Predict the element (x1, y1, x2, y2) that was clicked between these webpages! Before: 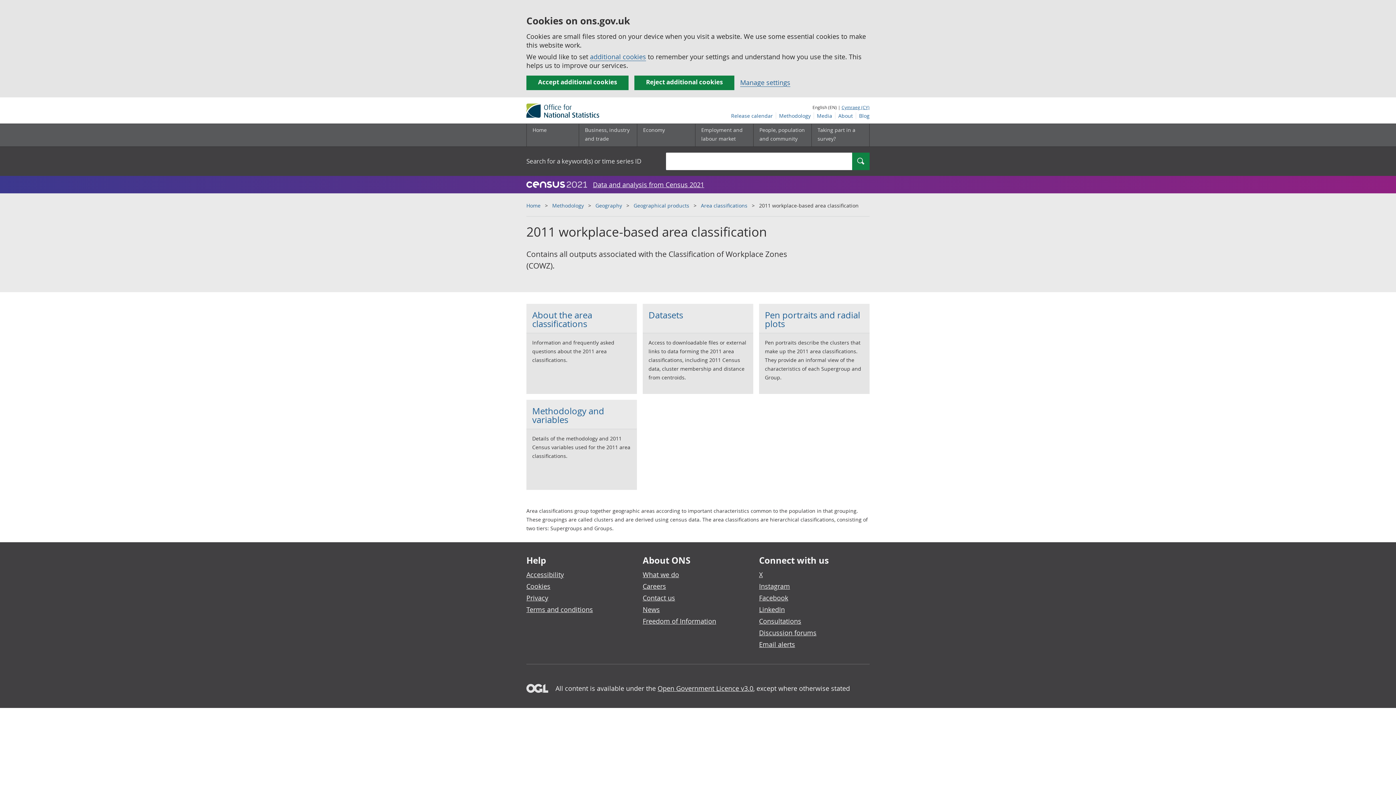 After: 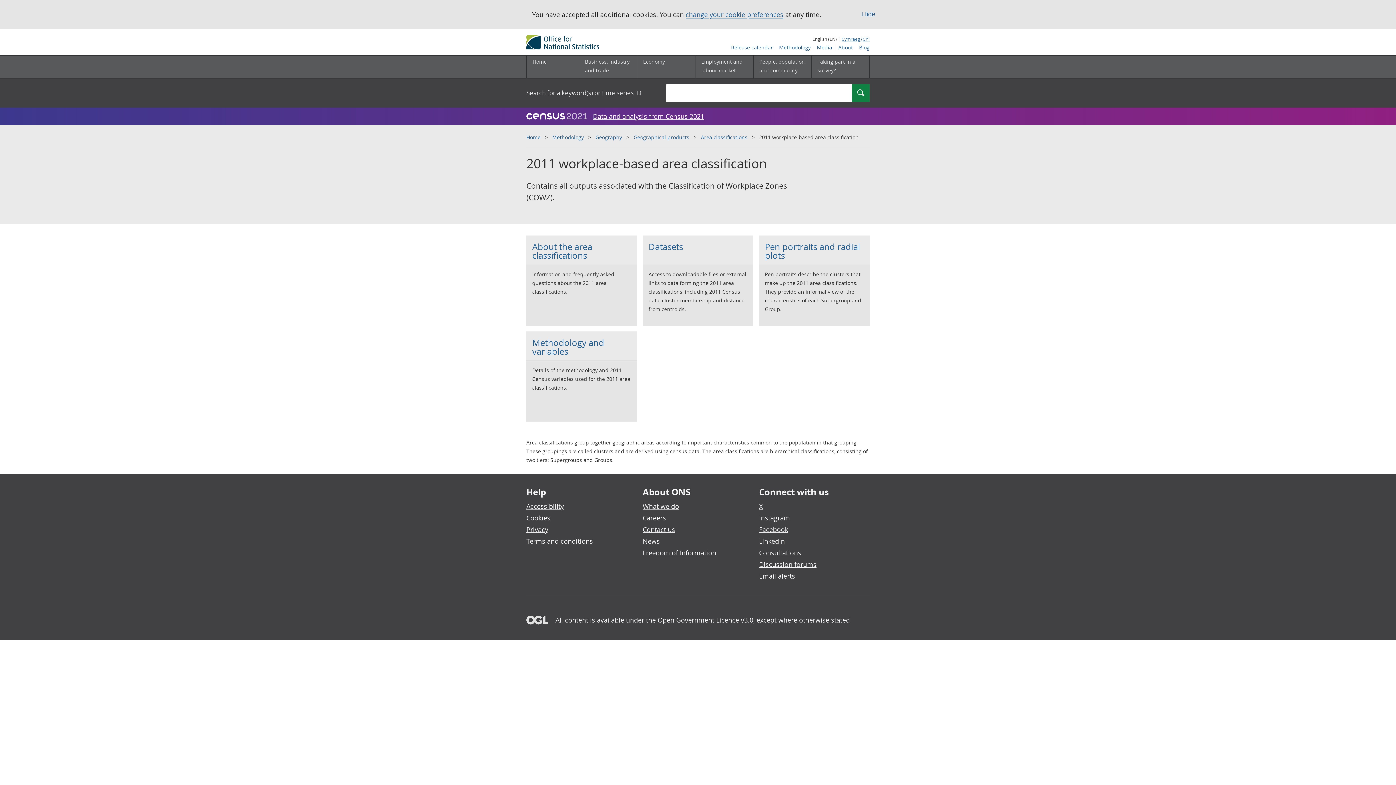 Action: bbox: (526, 75, 628, 90) label: Accept additional cookies